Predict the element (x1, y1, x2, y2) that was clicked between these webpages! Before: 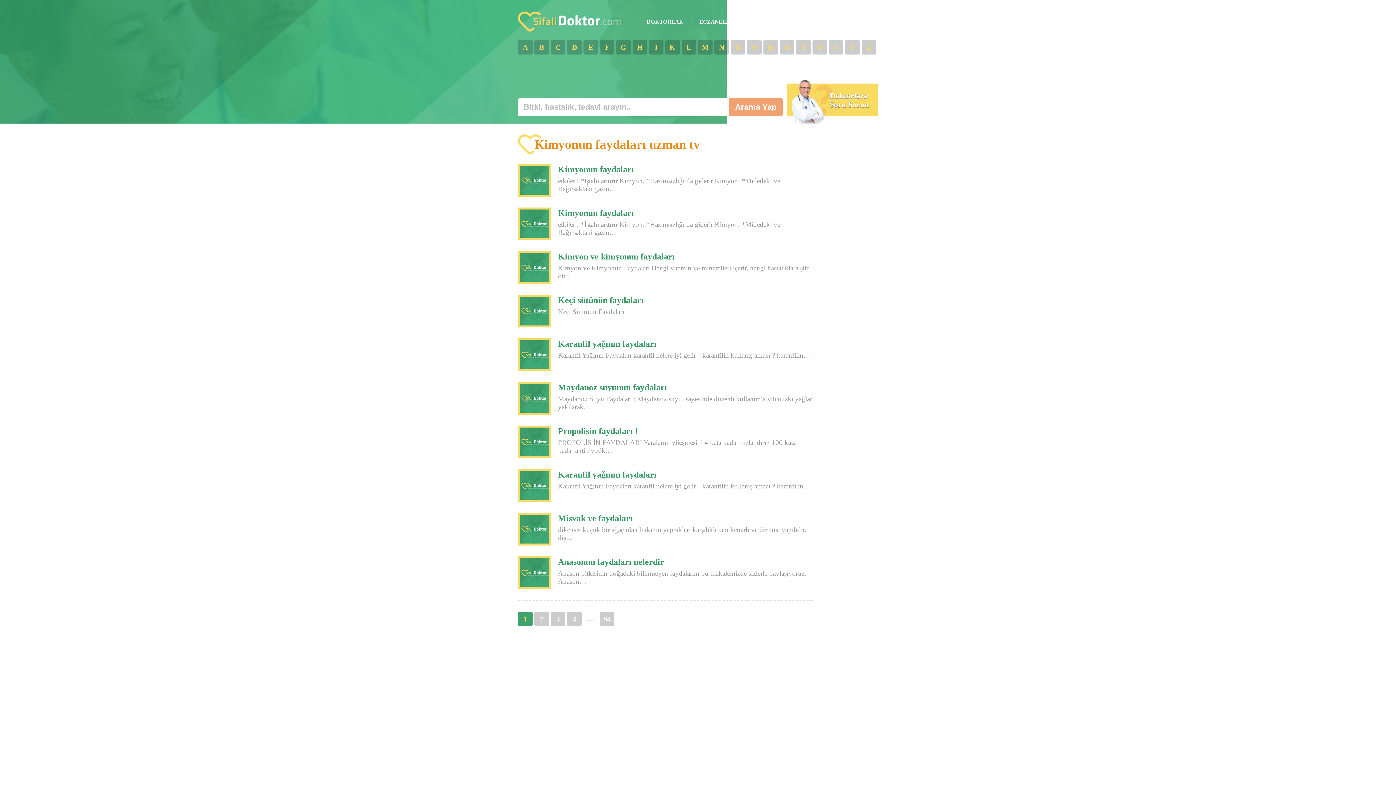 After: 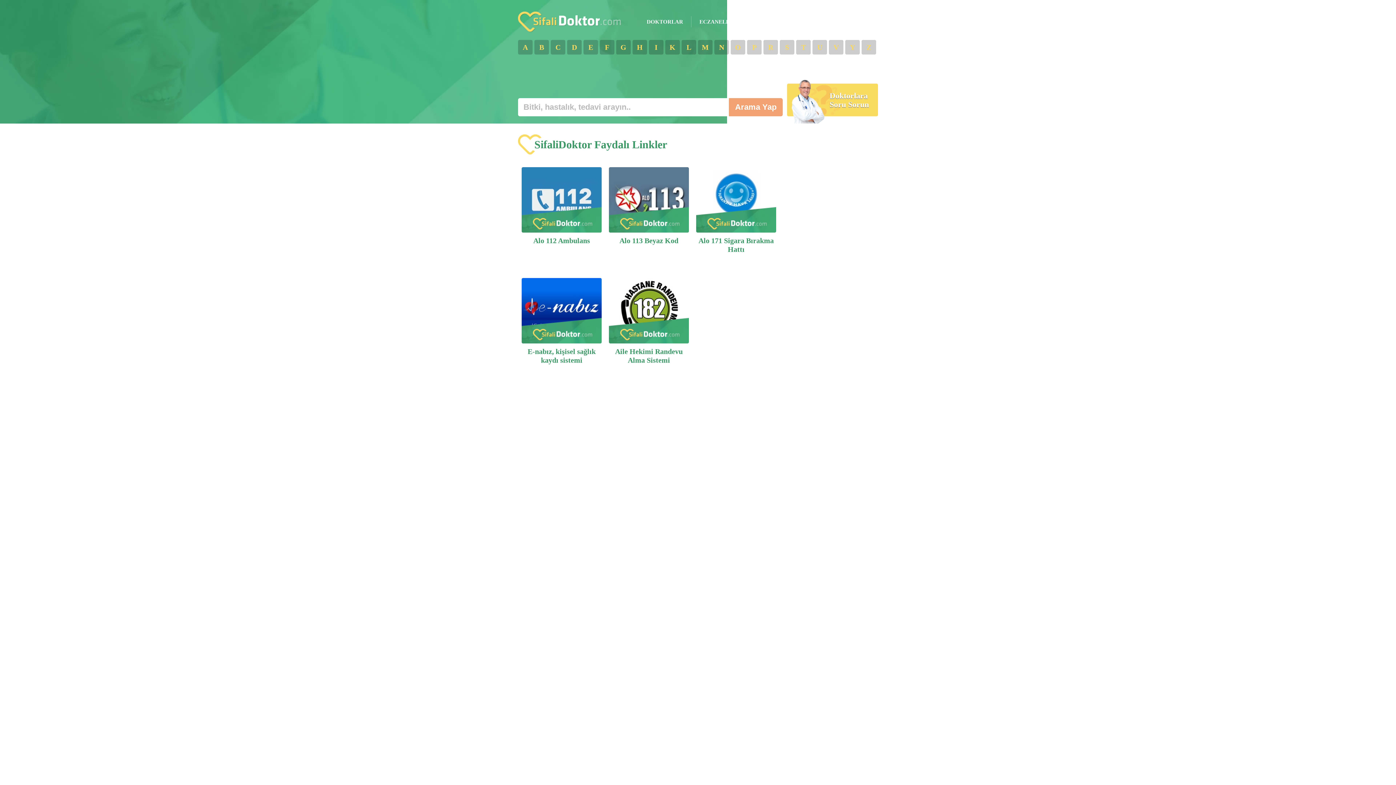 Action: label: LİNKLER bbox: (798, 18, 824, 24)